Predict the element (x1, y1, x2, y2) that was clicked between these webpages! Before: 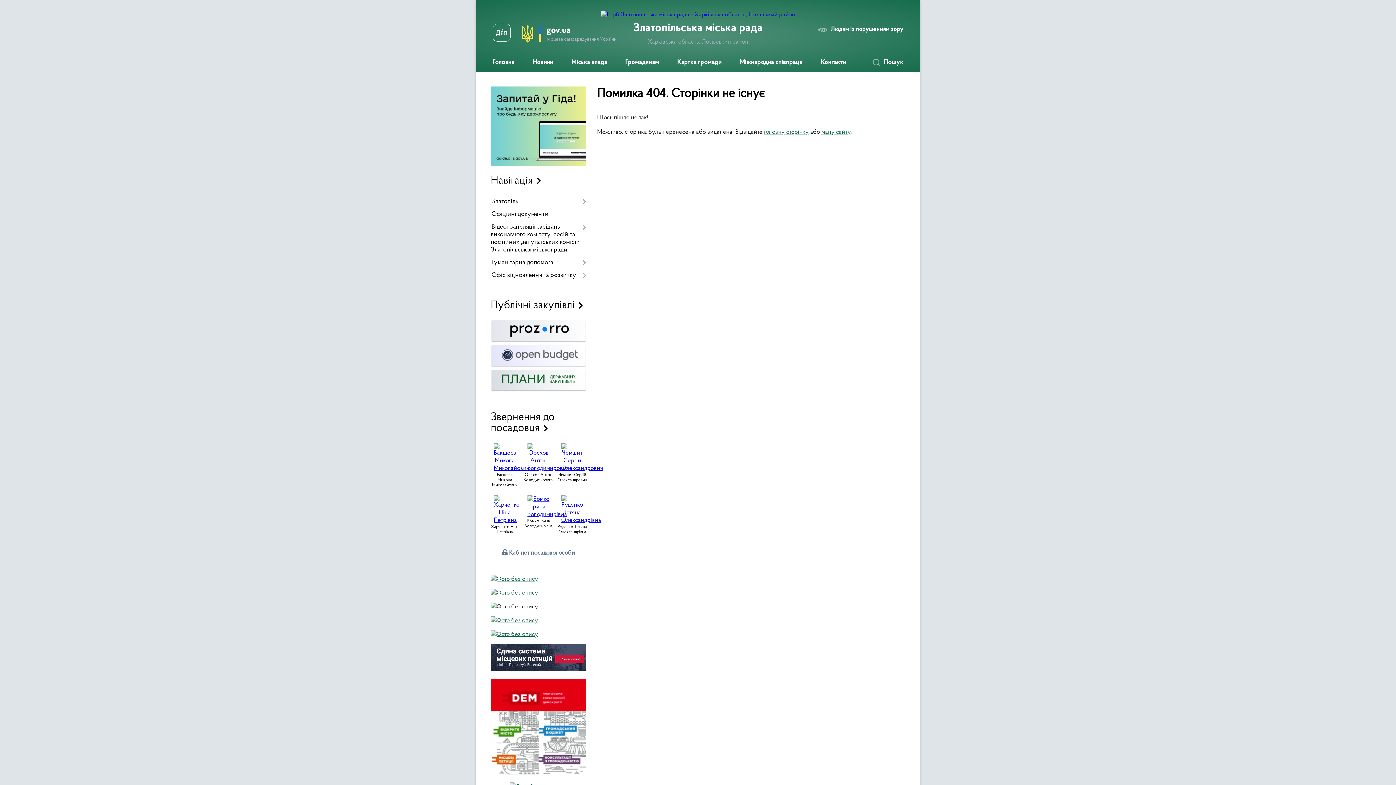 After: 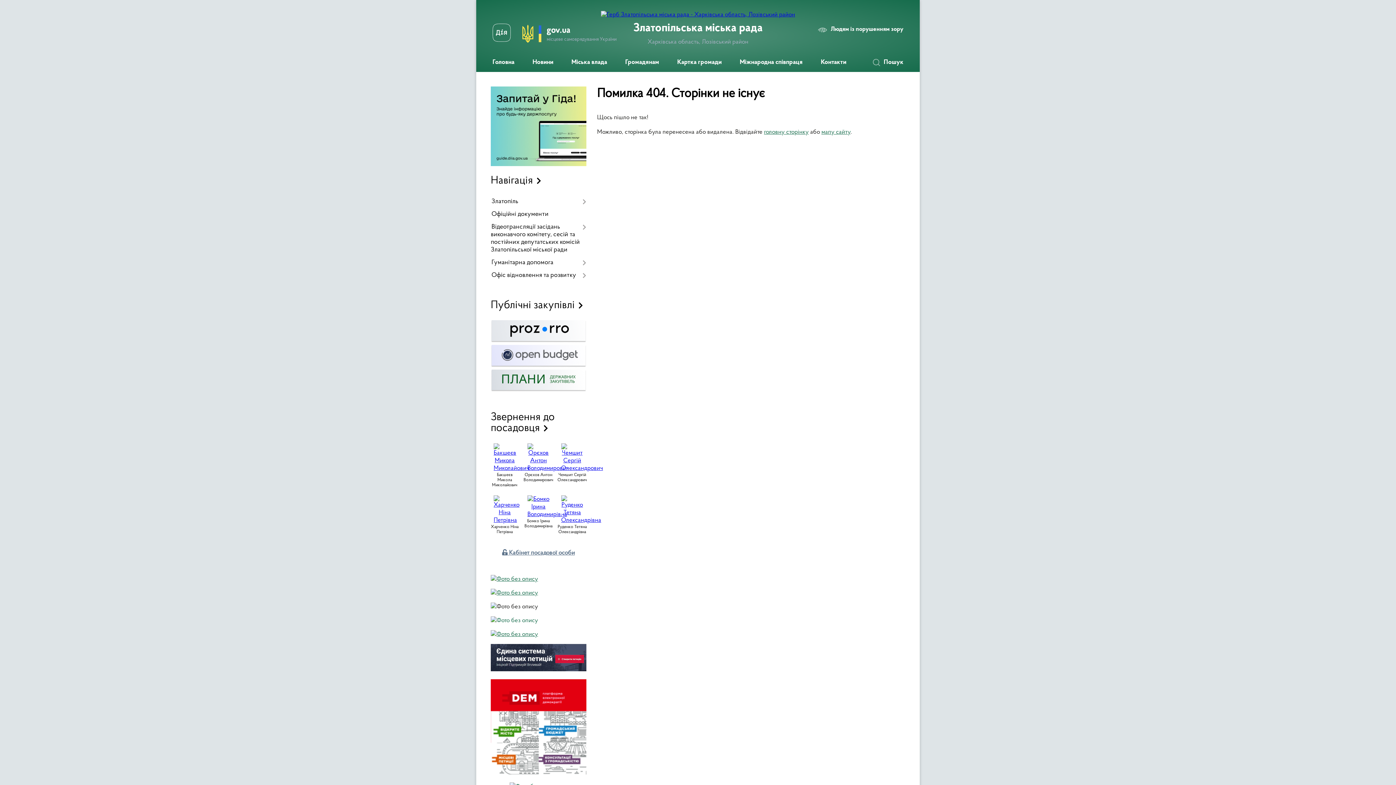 Action: bbox: (490, 617, 538, 624)